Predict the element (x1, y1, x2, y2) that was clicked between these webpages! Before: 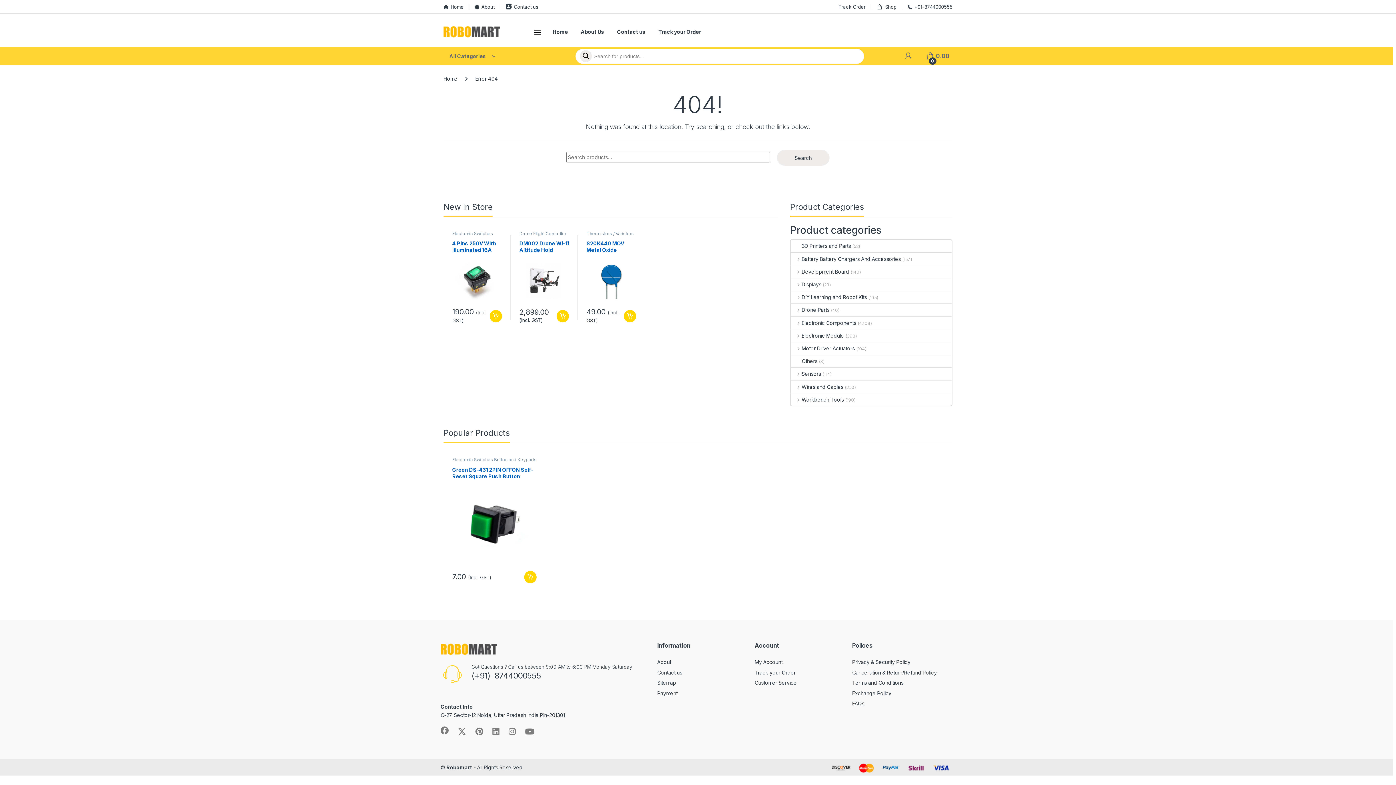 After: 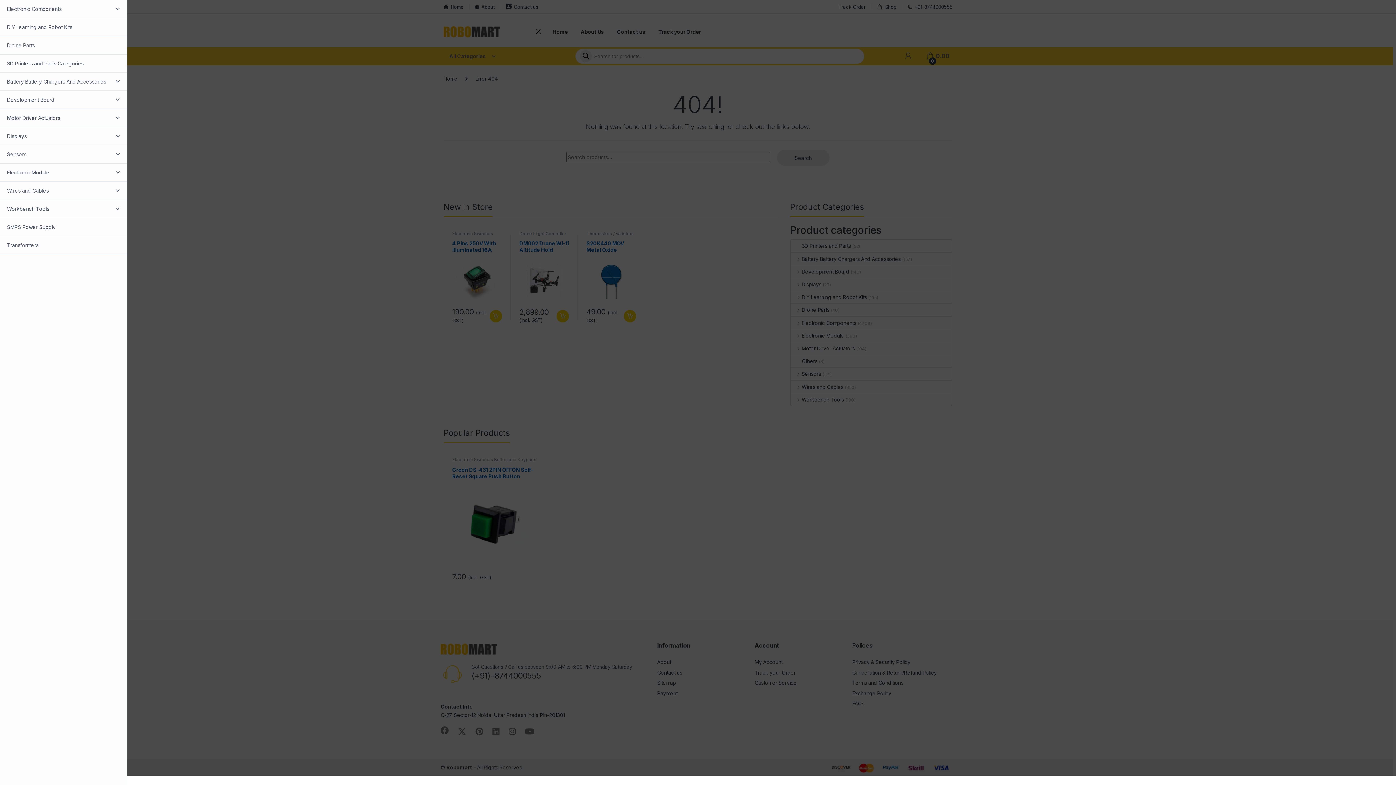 Action: bbox: (533, 28, 541, 35)